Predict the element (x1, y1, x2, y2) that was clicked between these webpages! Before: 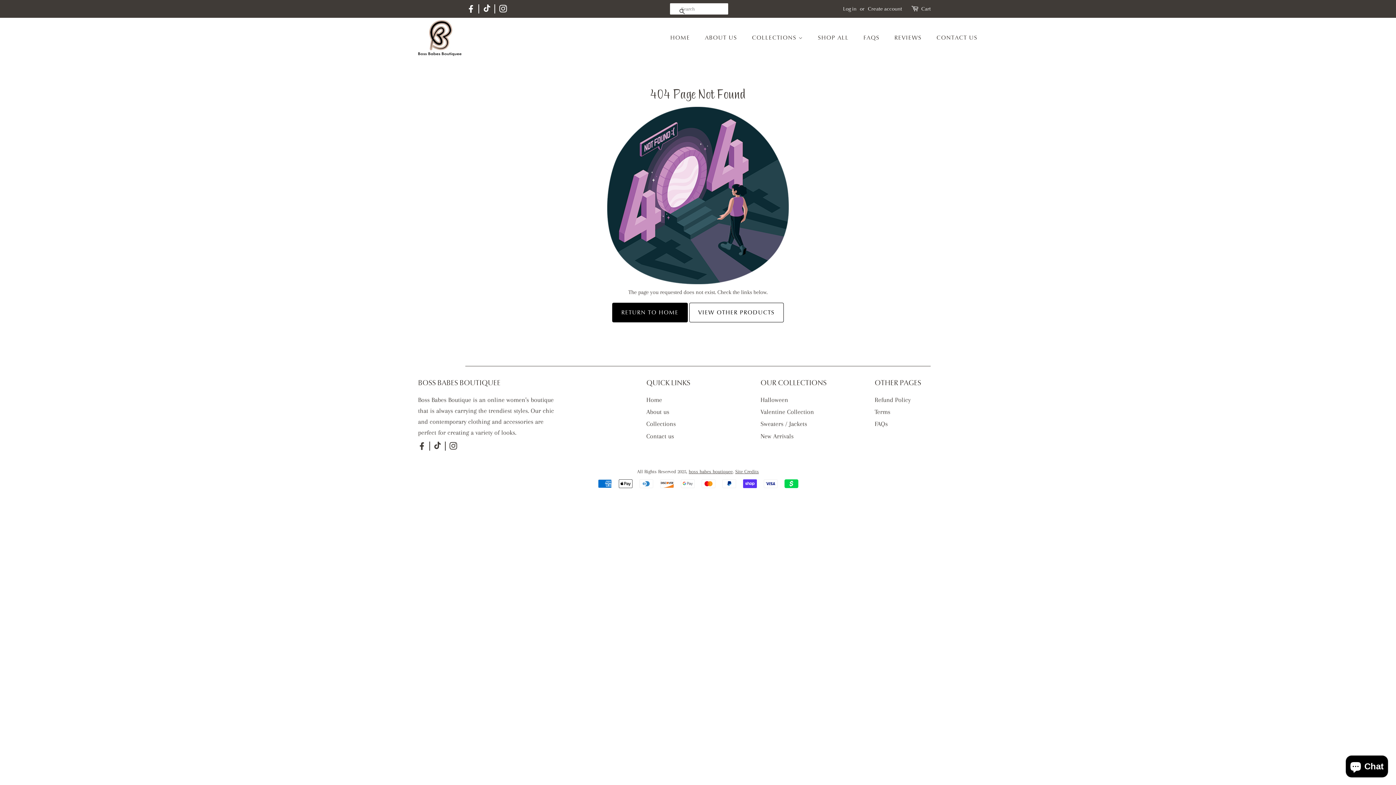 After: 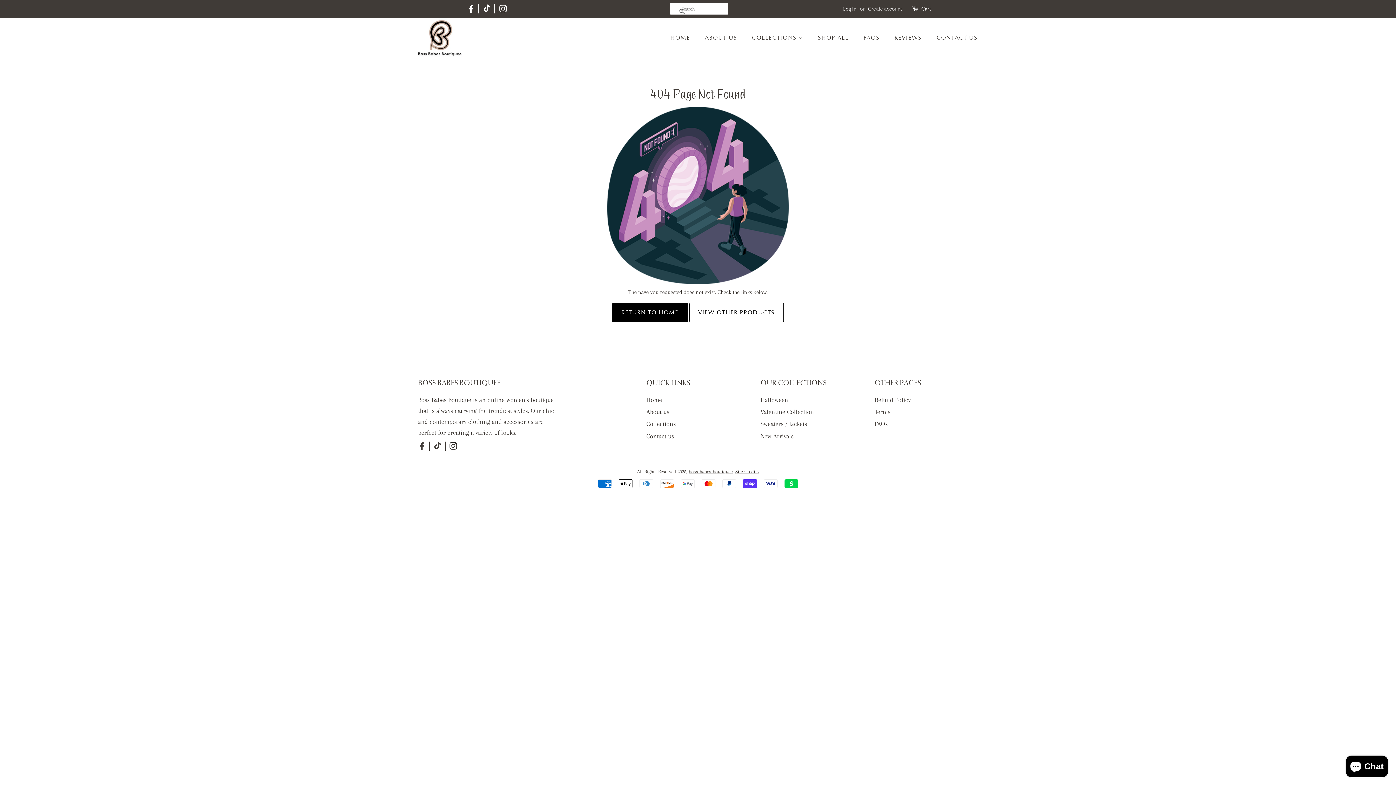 Action: bbox: (449, 444, 457, 450) label: Instagram